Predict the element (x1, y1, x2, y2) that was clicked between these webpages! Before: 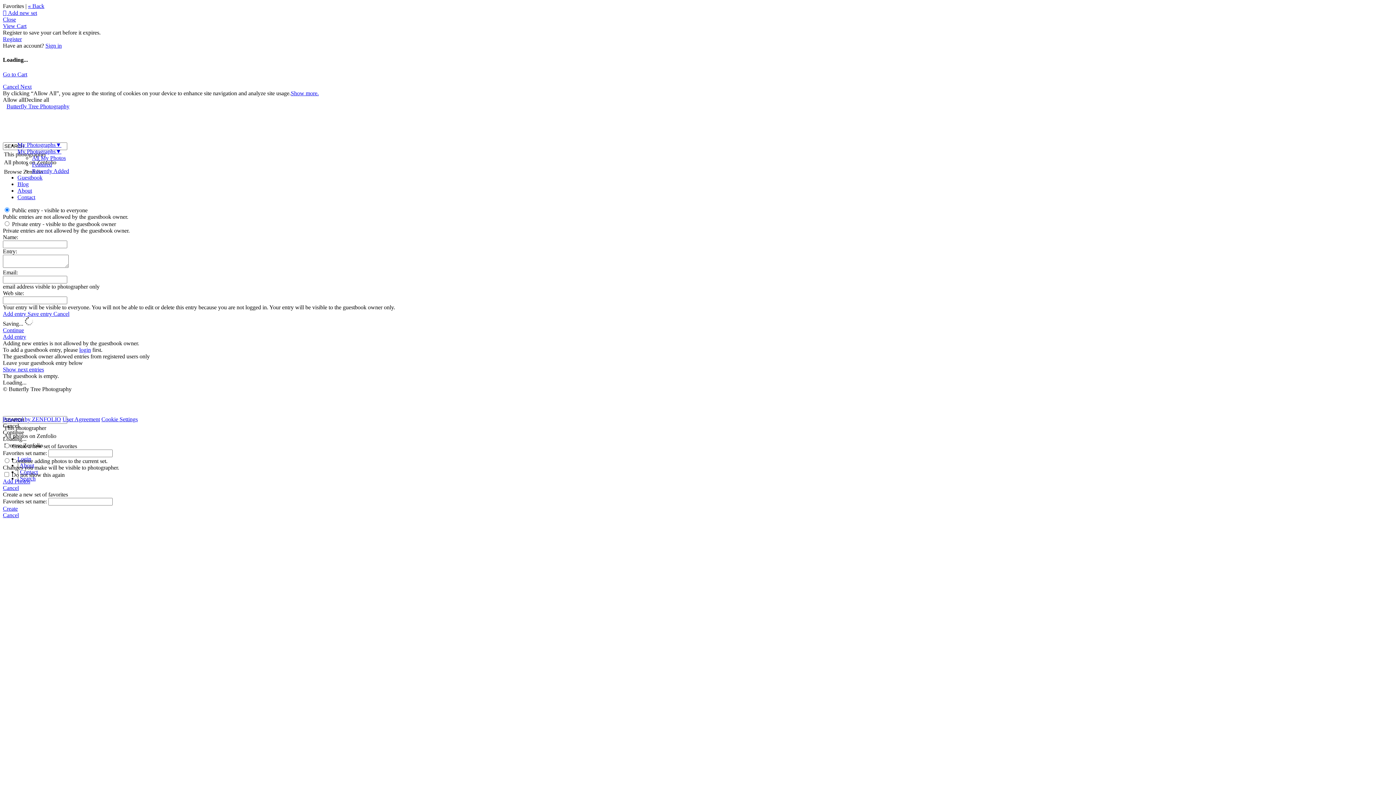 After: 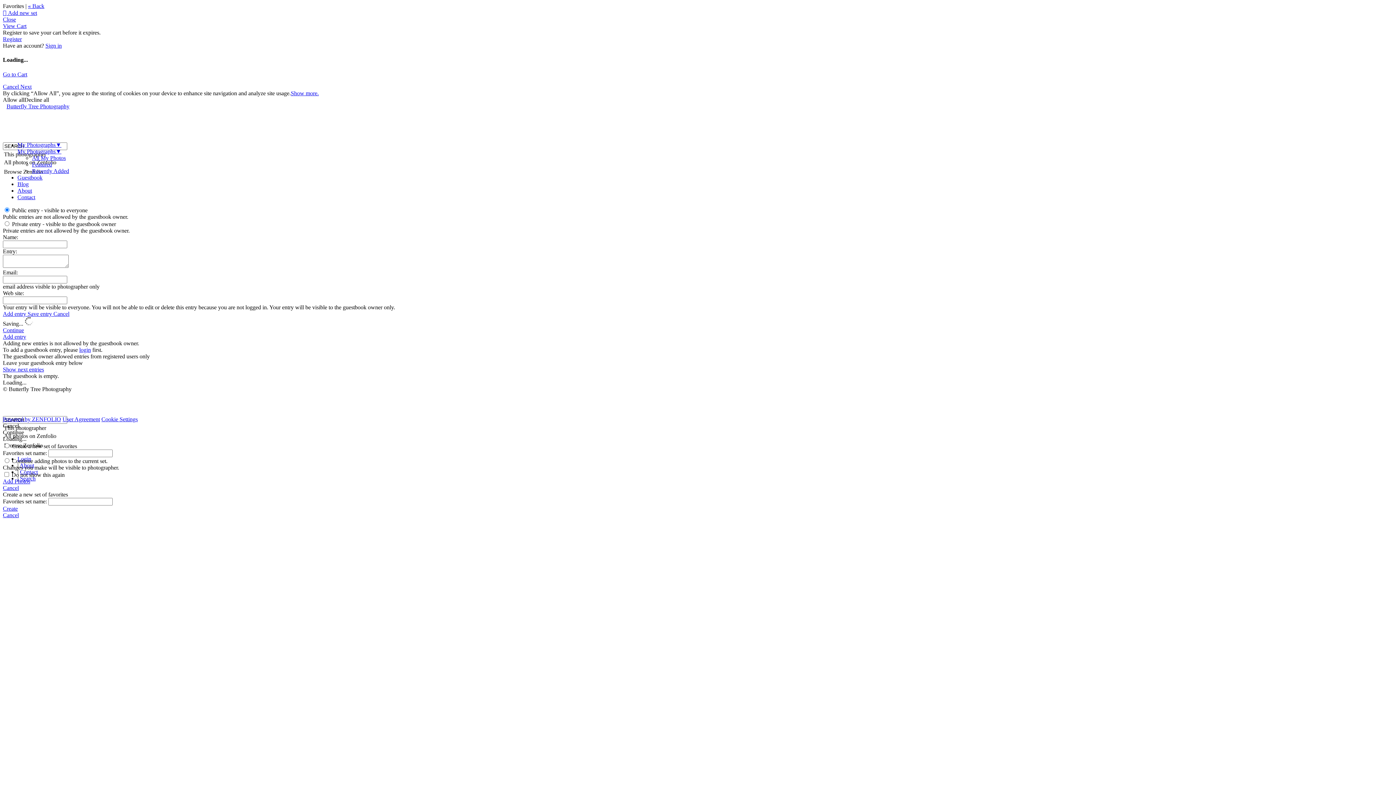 Action: bbox: (2, 366, 44, 372) label: Show next entries